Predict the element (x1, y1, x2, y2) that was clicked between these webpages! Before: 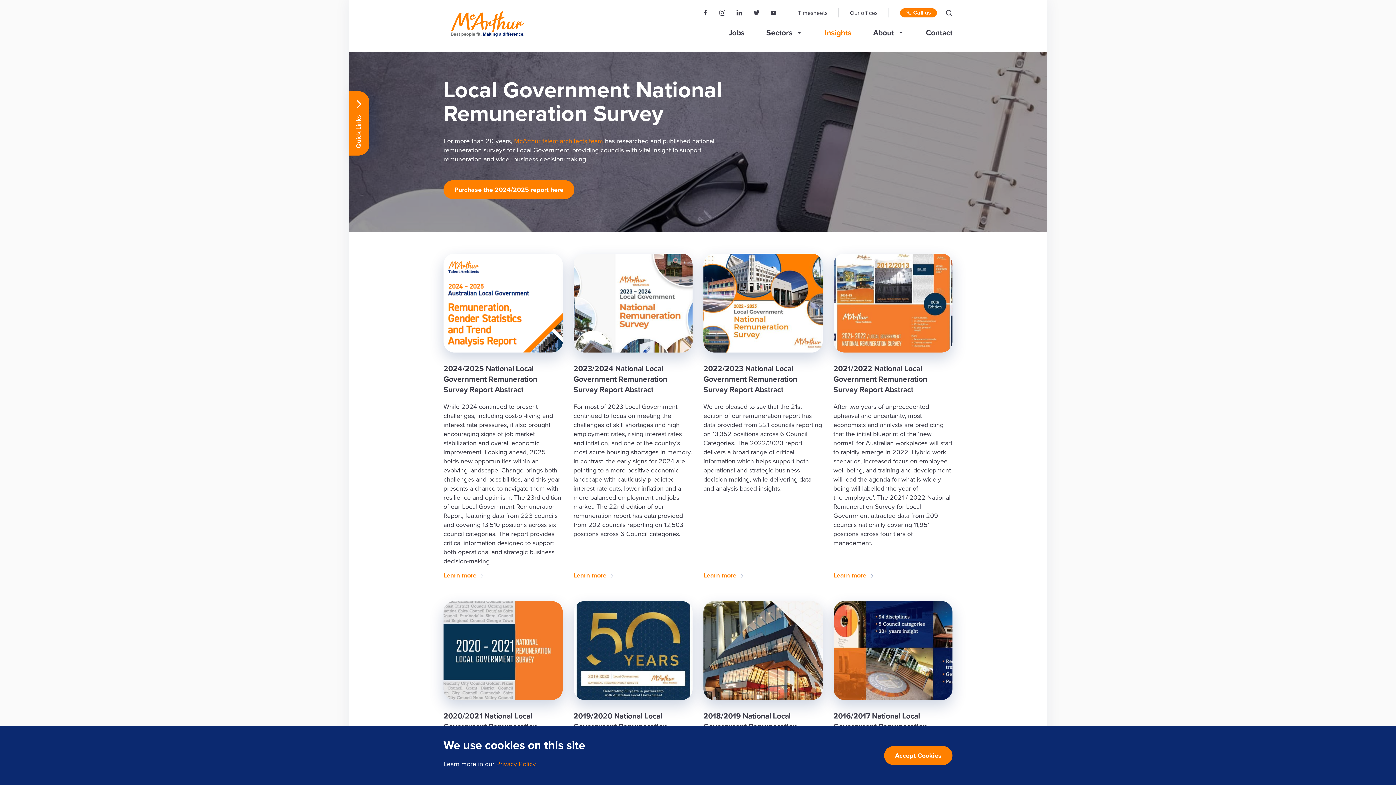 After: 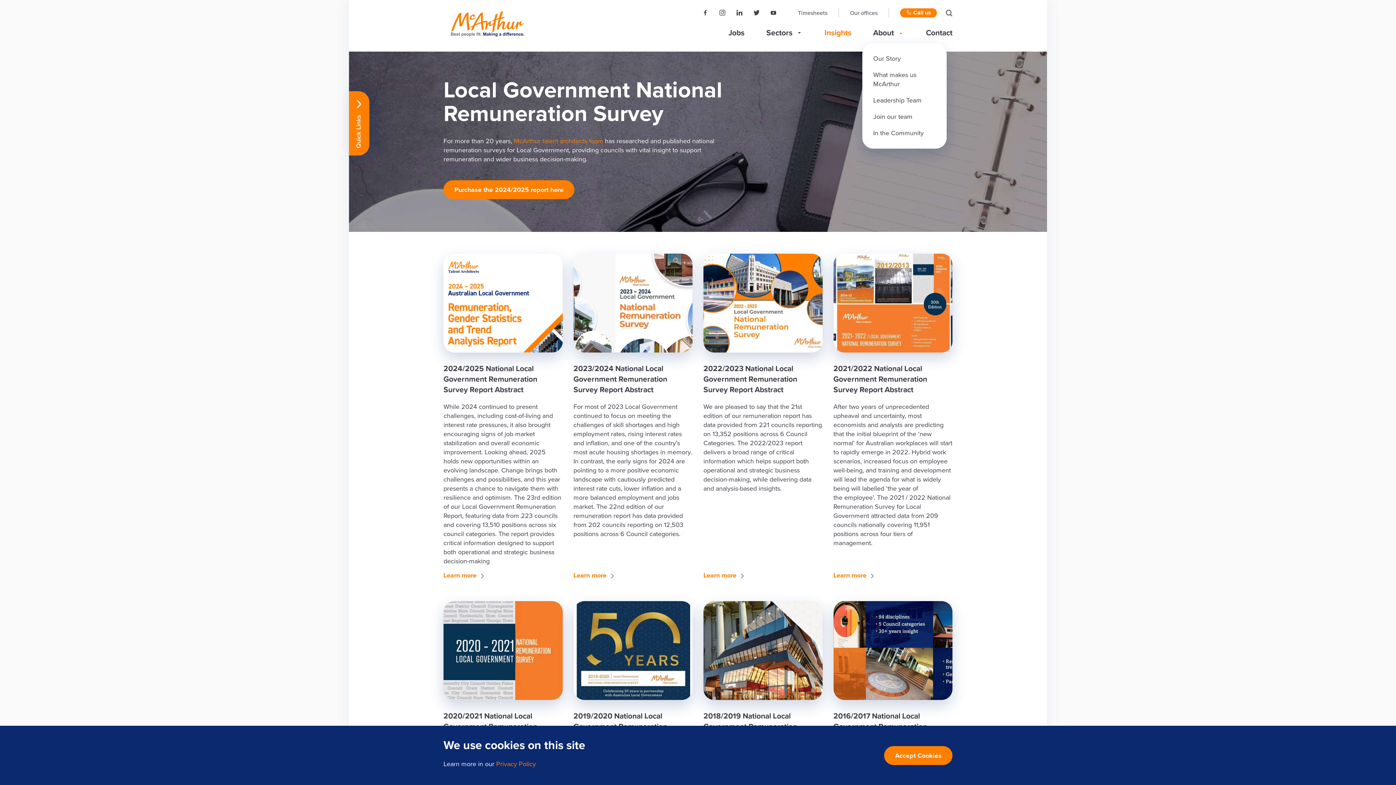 Action: label: Open submenu bbox: (897, 29, 904, 36)